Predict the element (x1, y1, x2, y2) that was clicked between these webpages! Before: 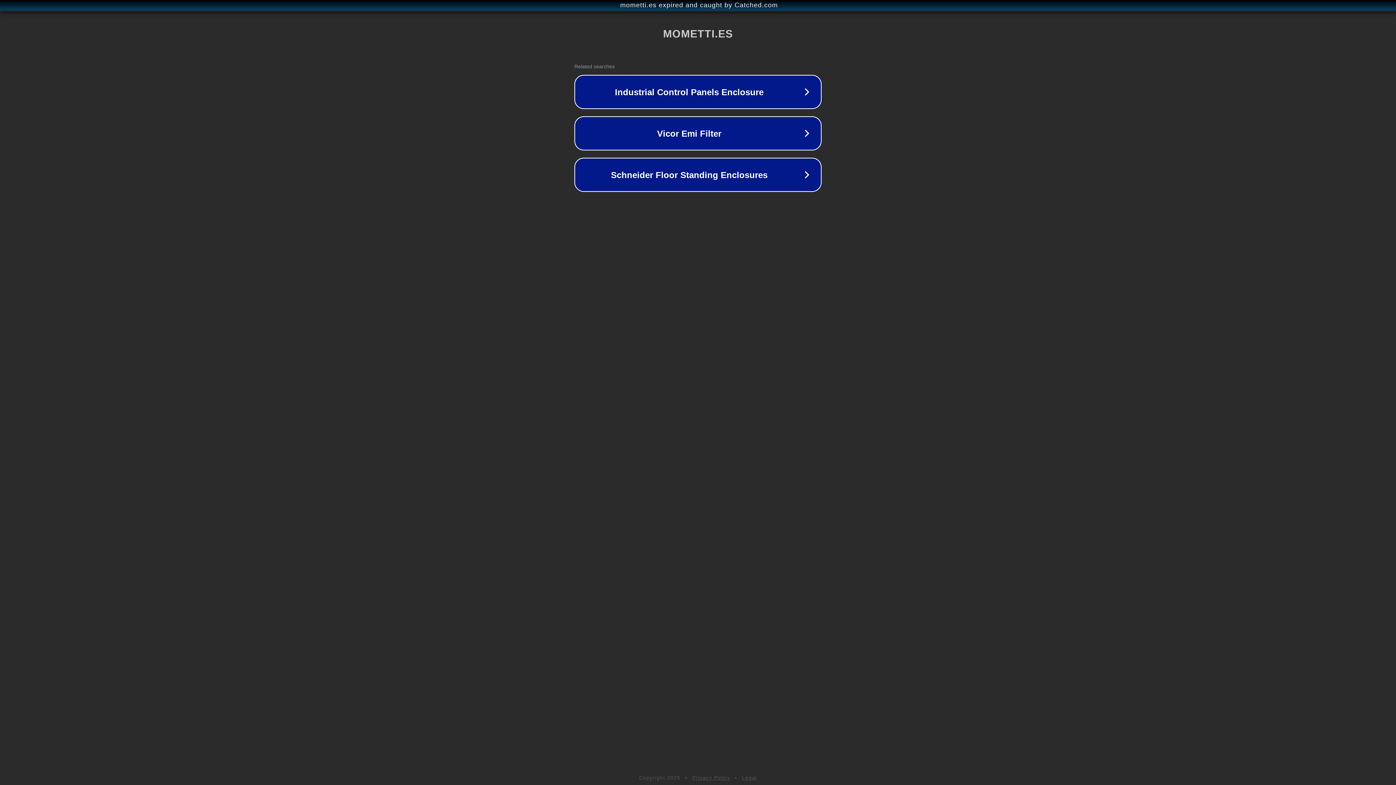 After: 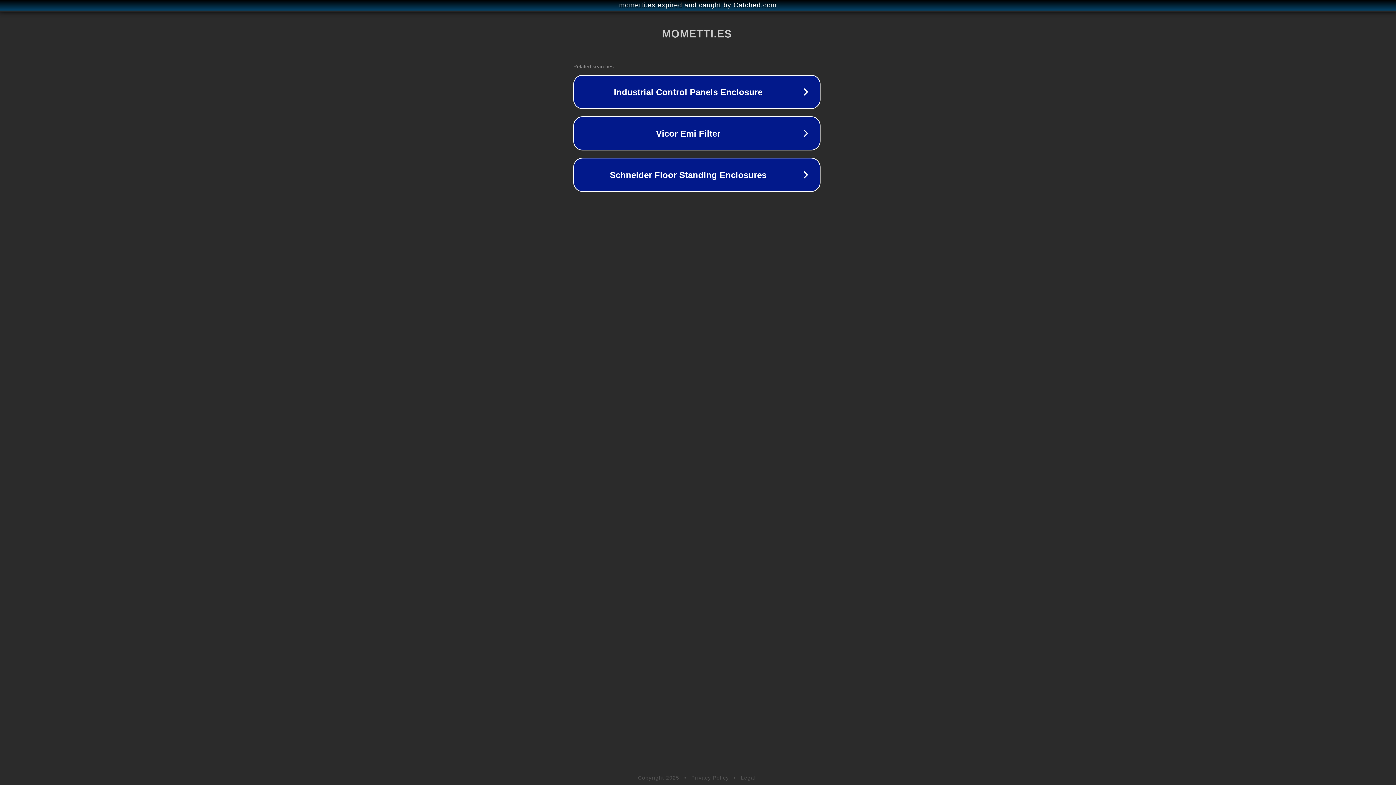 Action: label: mometti.es expired and caught by Catched.com bbox: (1, 1, 1397, 9)